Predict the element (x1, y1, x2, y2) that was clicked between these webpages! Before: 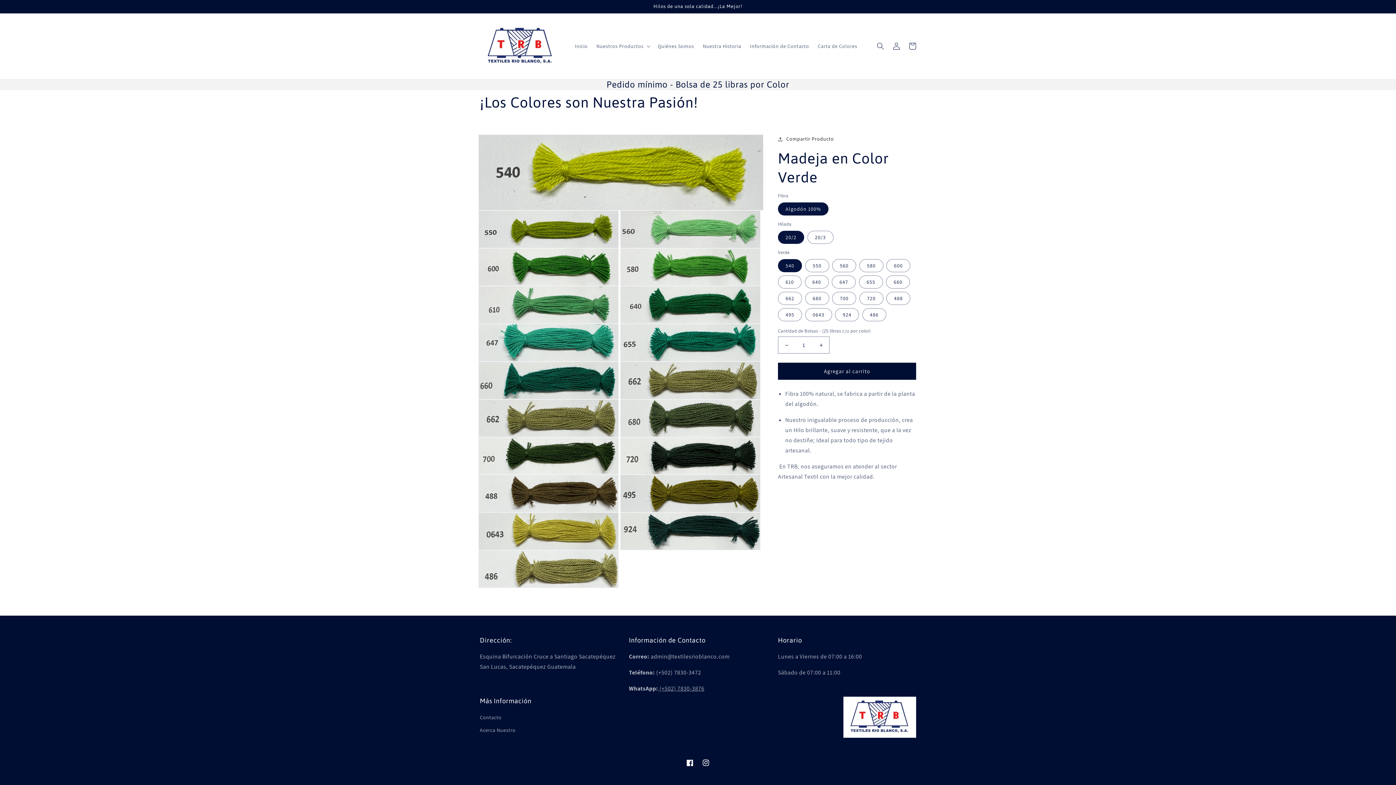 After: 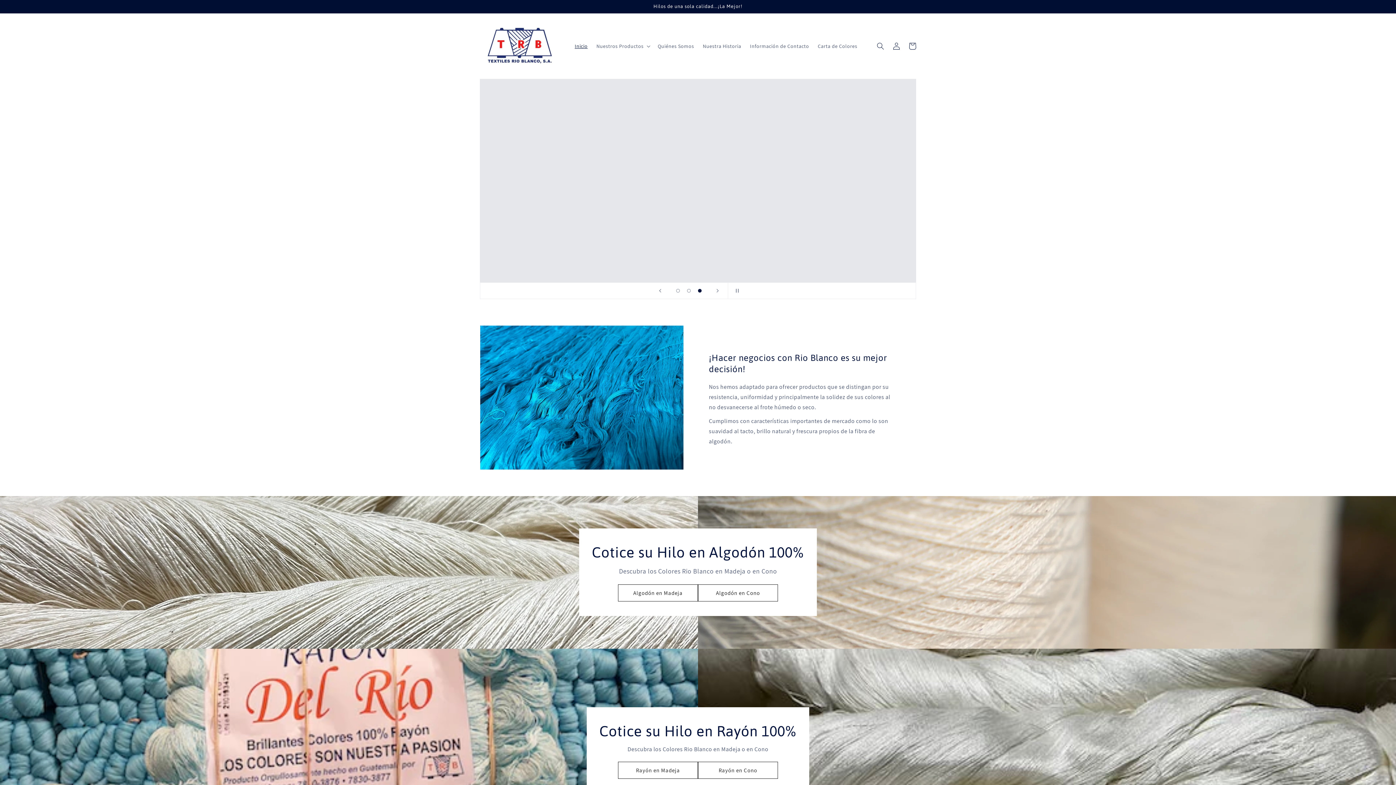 Action: label: Inicio bbox: (570, 38, 592, 53)